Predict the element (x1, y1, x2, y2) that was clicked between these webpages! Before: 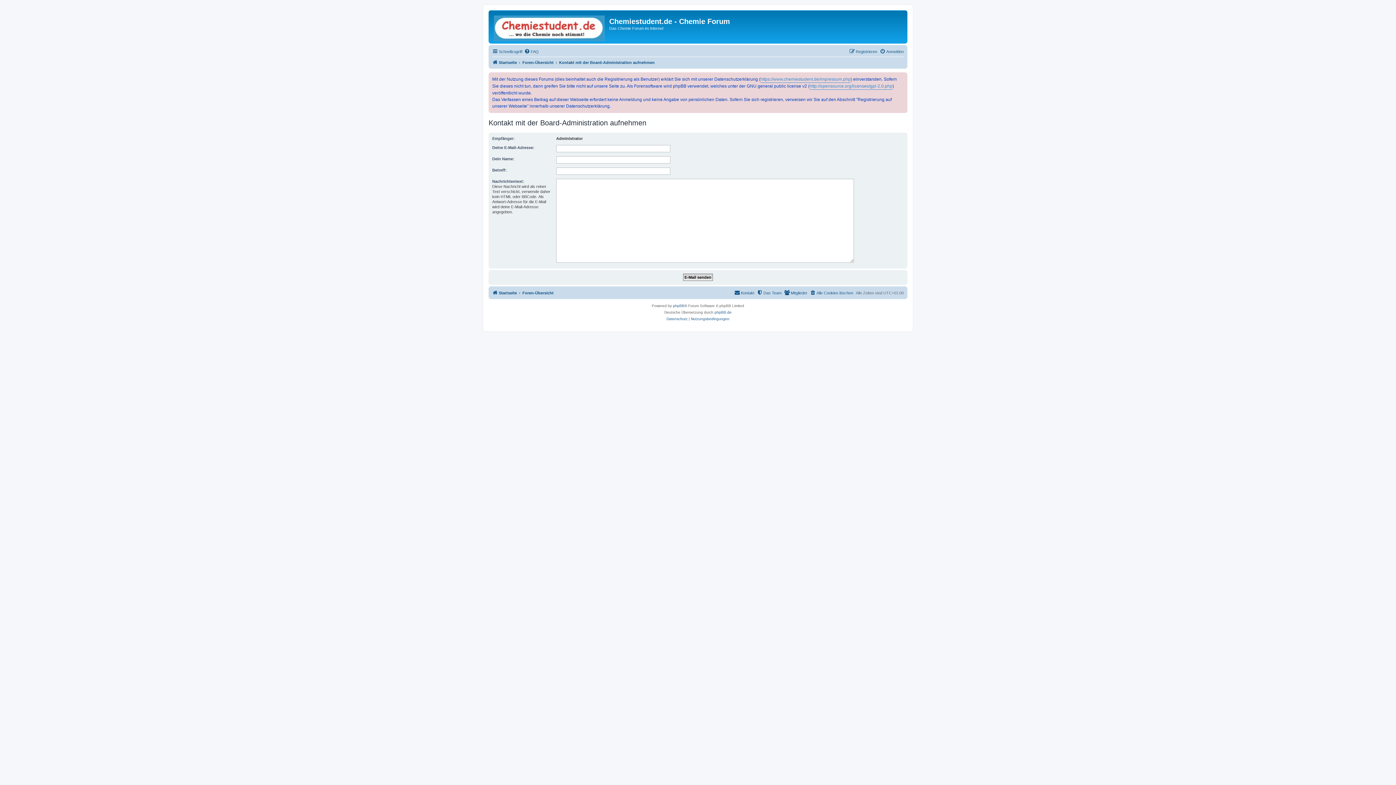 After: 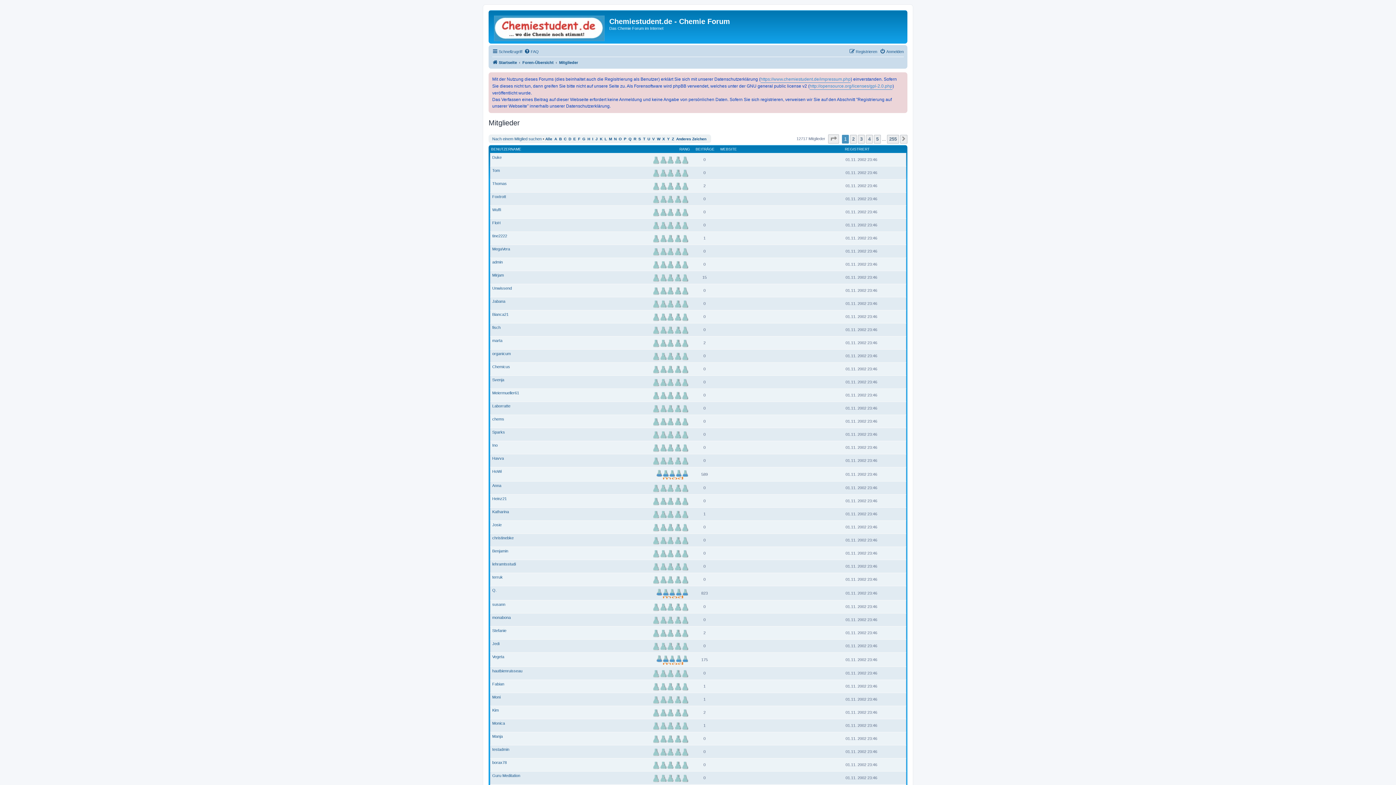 Action: label: Mitglieder bbox: (784, 288, 807, 297)